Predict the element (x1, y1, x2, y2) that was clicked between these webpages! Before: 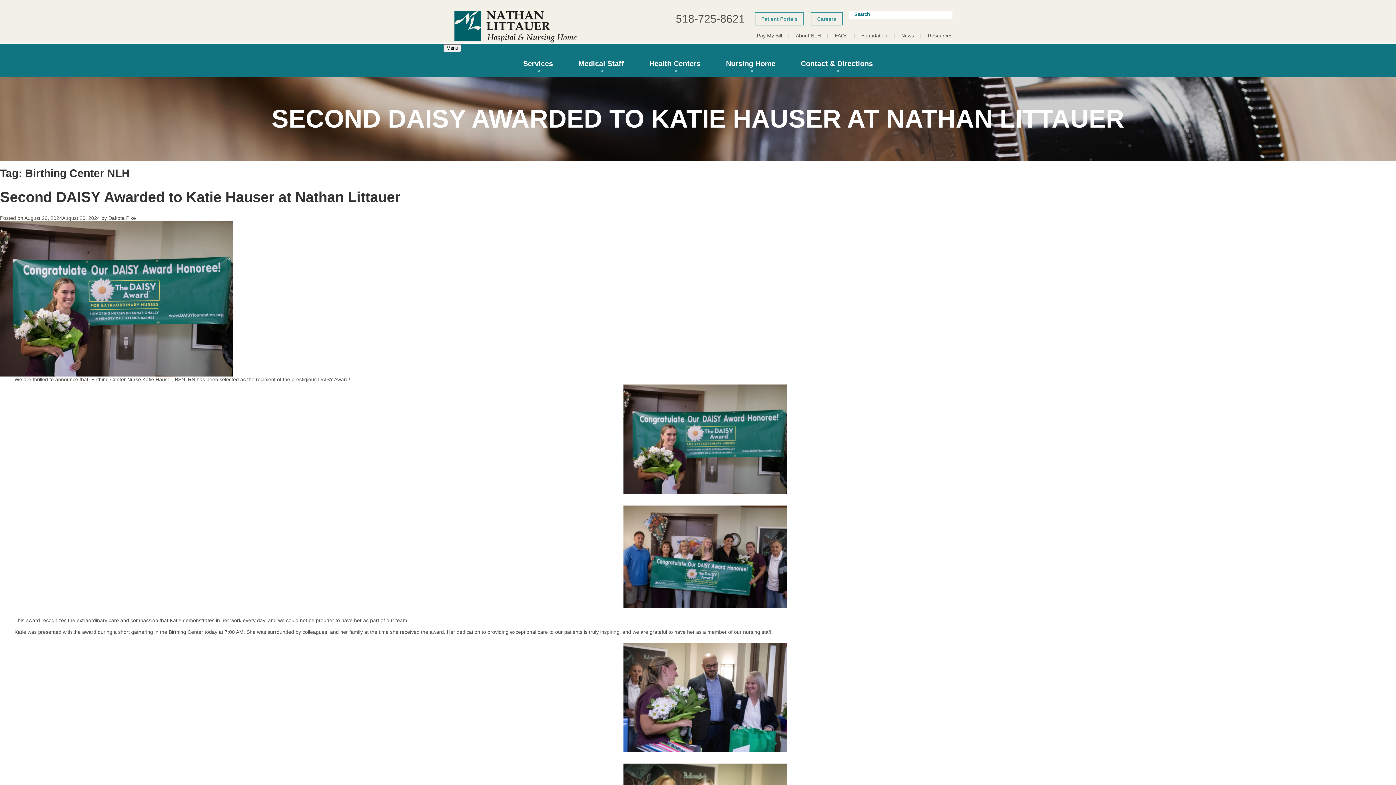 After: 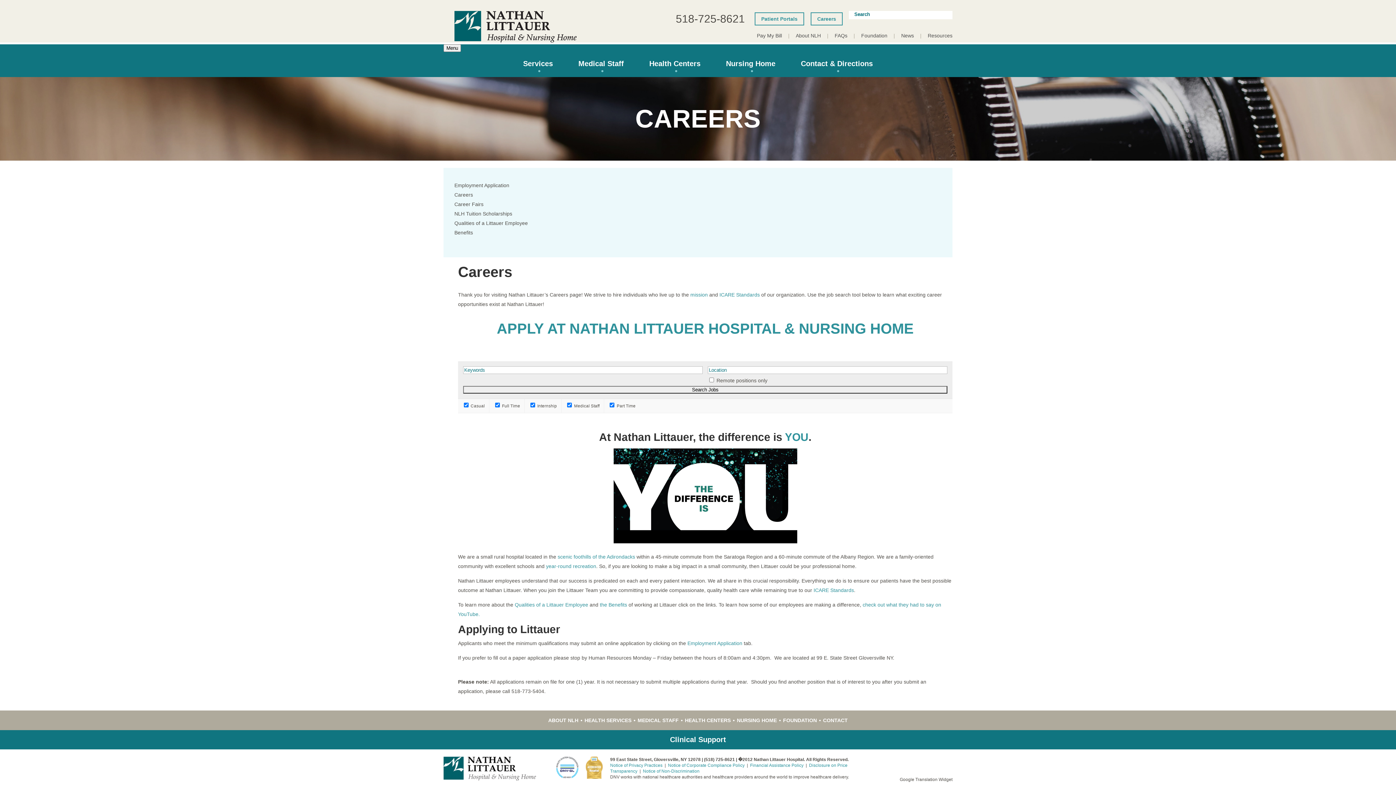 Action: label: Careers bbox: (810, 12, 842, 25)